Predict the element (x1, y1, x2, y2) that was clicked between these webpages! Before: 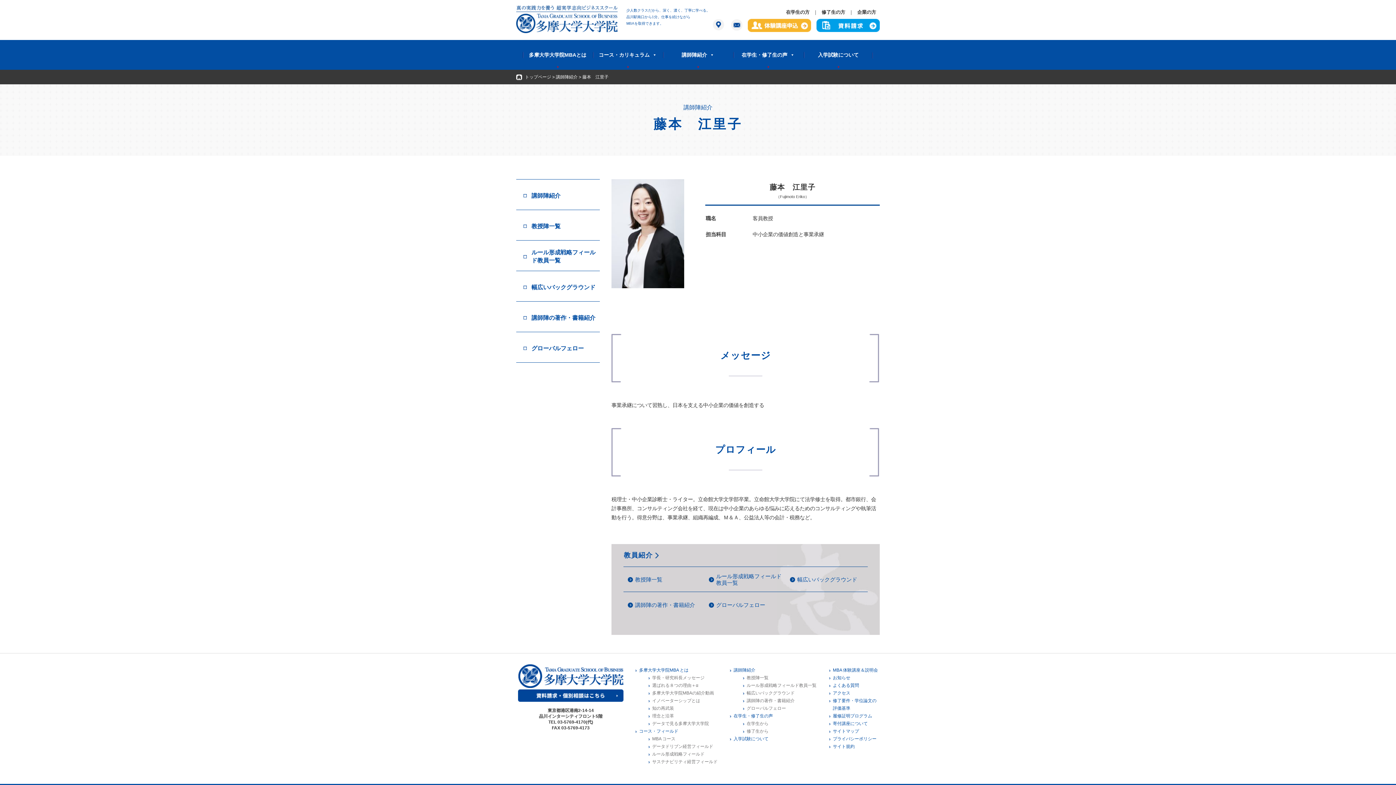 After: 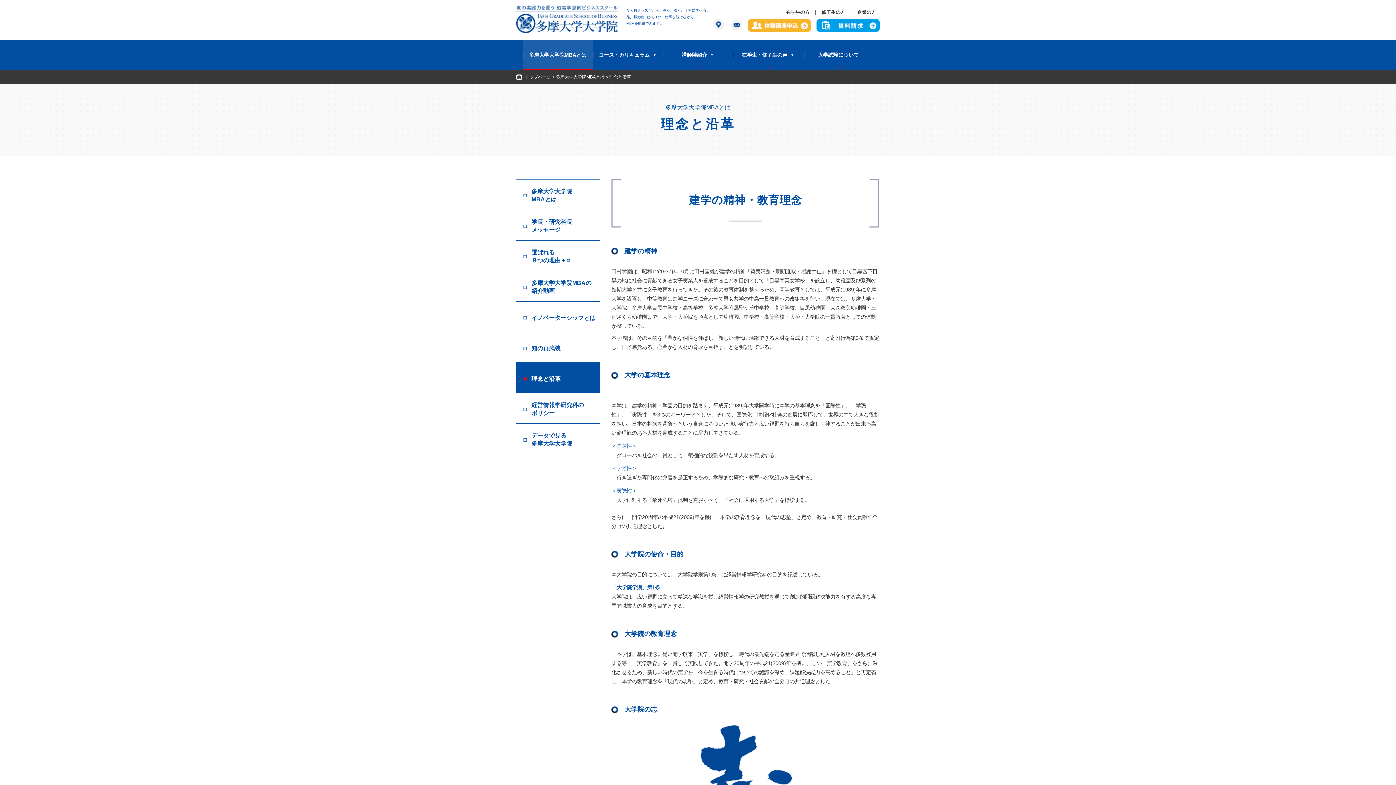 Action: bbox: (652, 713, 674, 718) label: 理念と沿革